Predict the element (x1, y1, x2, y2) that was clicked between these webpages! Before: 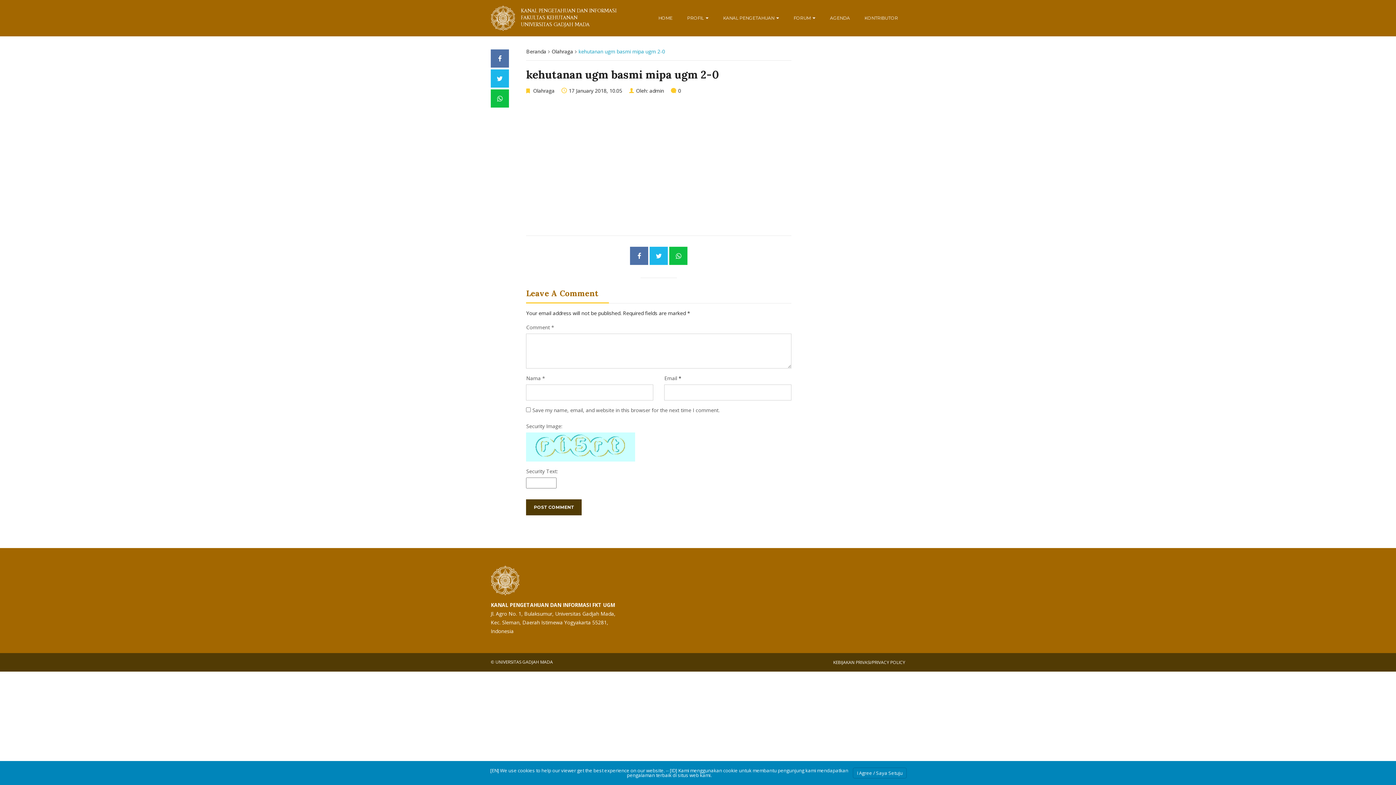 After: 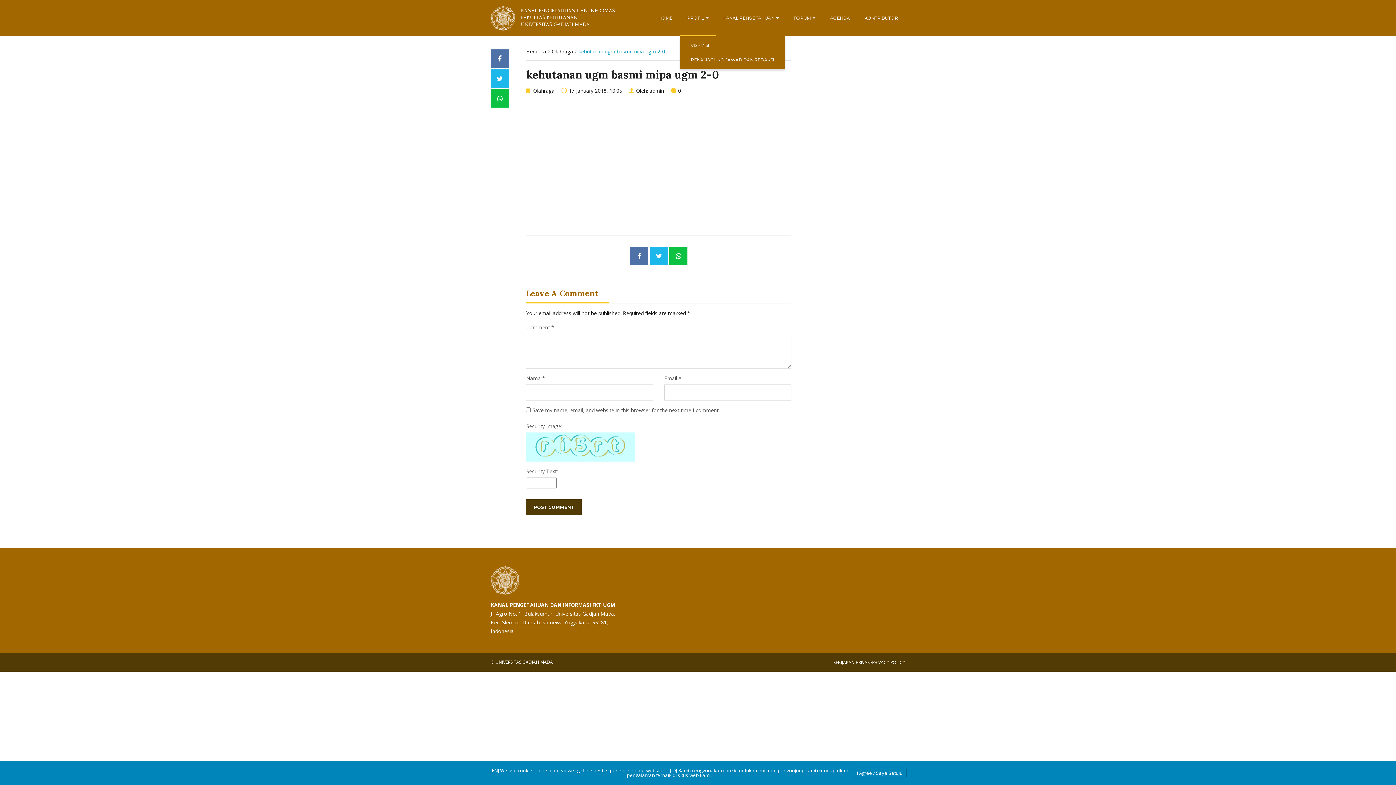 Action: label: PROFIL  bbox: (680, 0, 716, 36)